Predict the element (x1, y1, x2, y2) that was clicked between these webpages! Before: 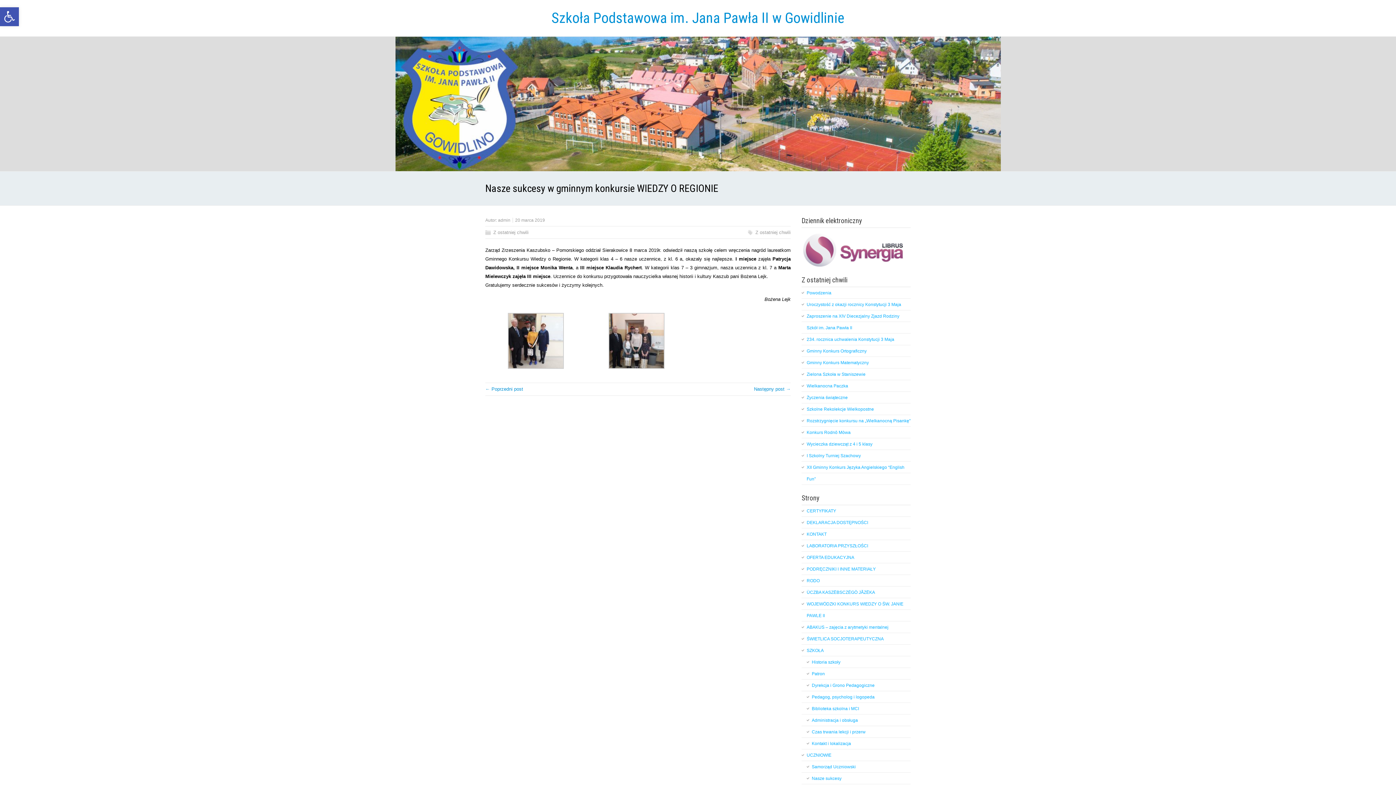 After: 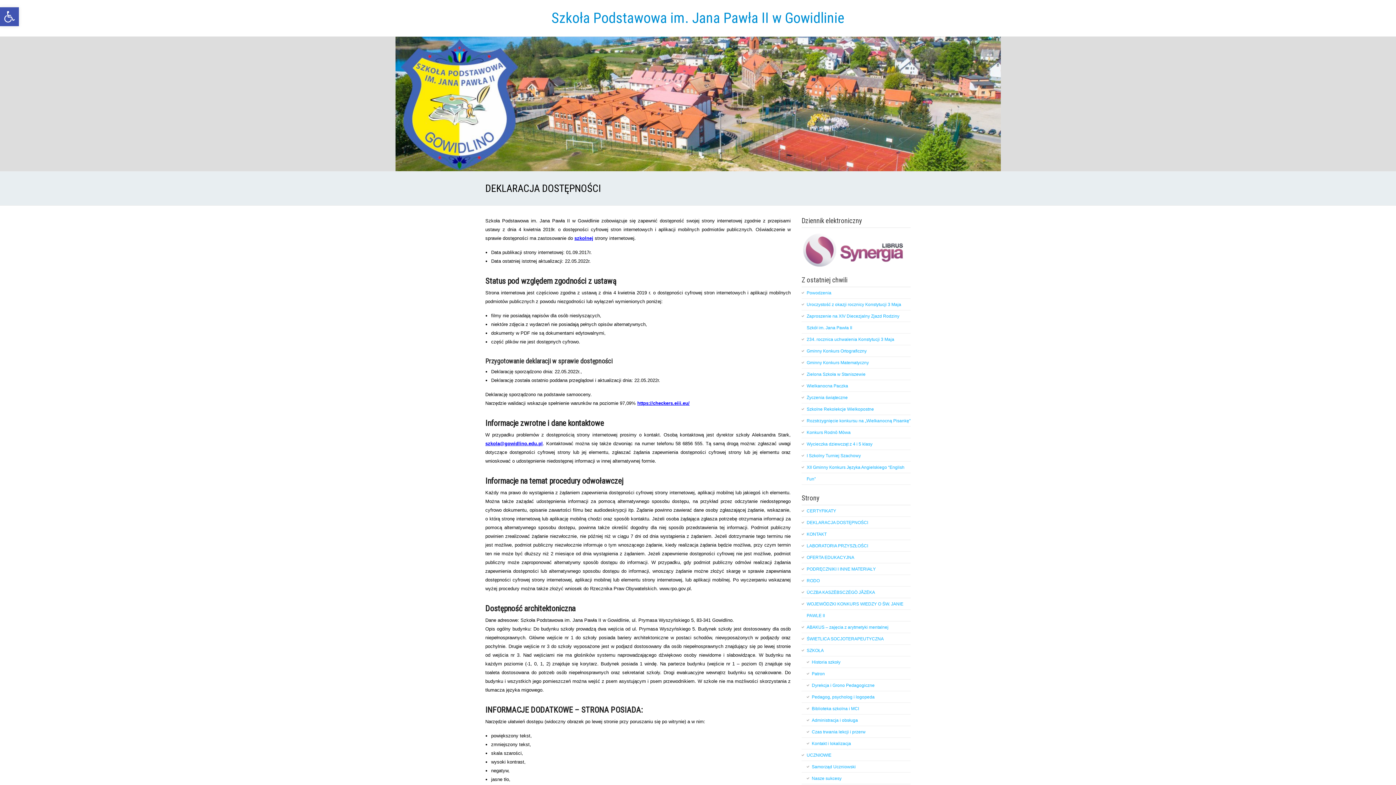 Action: label: DEKLARACJA DOSTĘPNOŚCI bbox: (806, 520, 868, 525)